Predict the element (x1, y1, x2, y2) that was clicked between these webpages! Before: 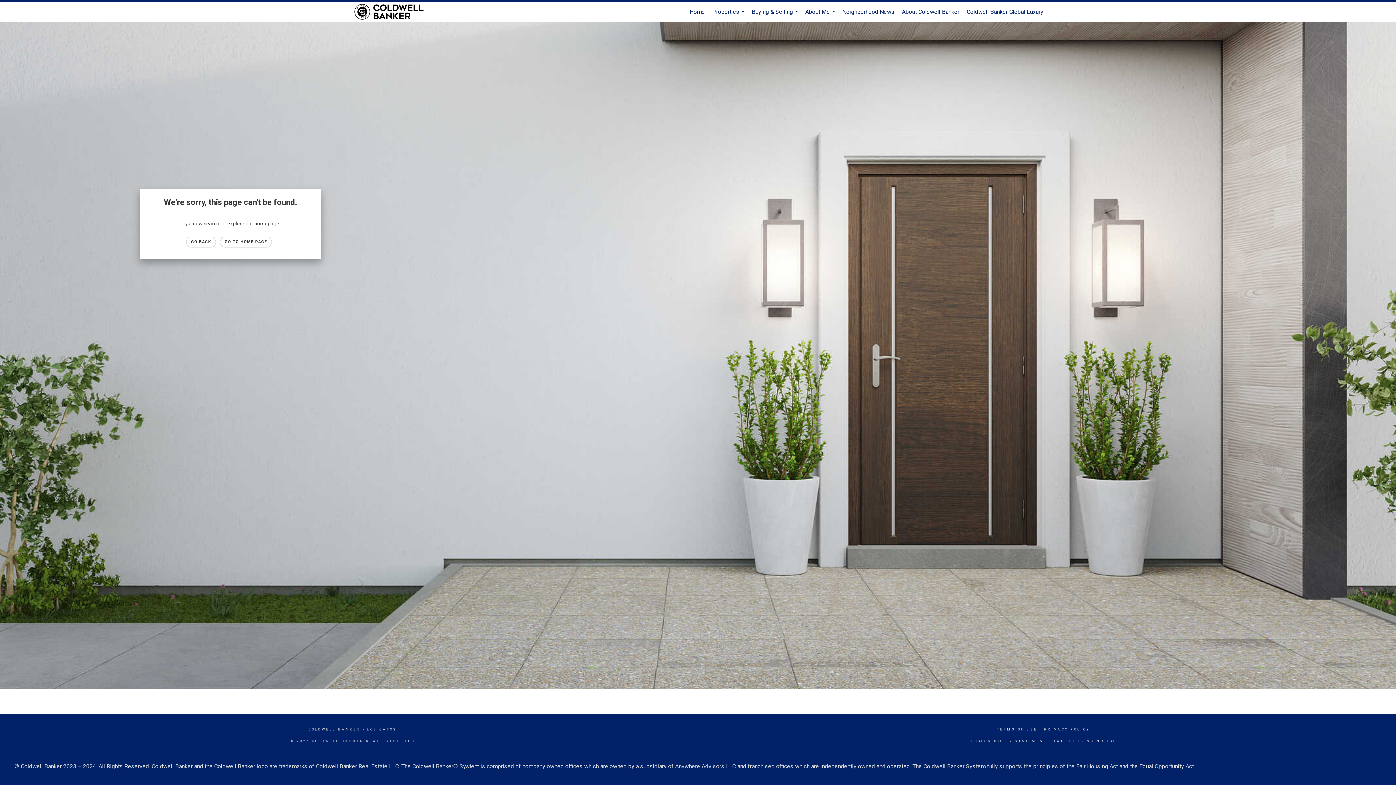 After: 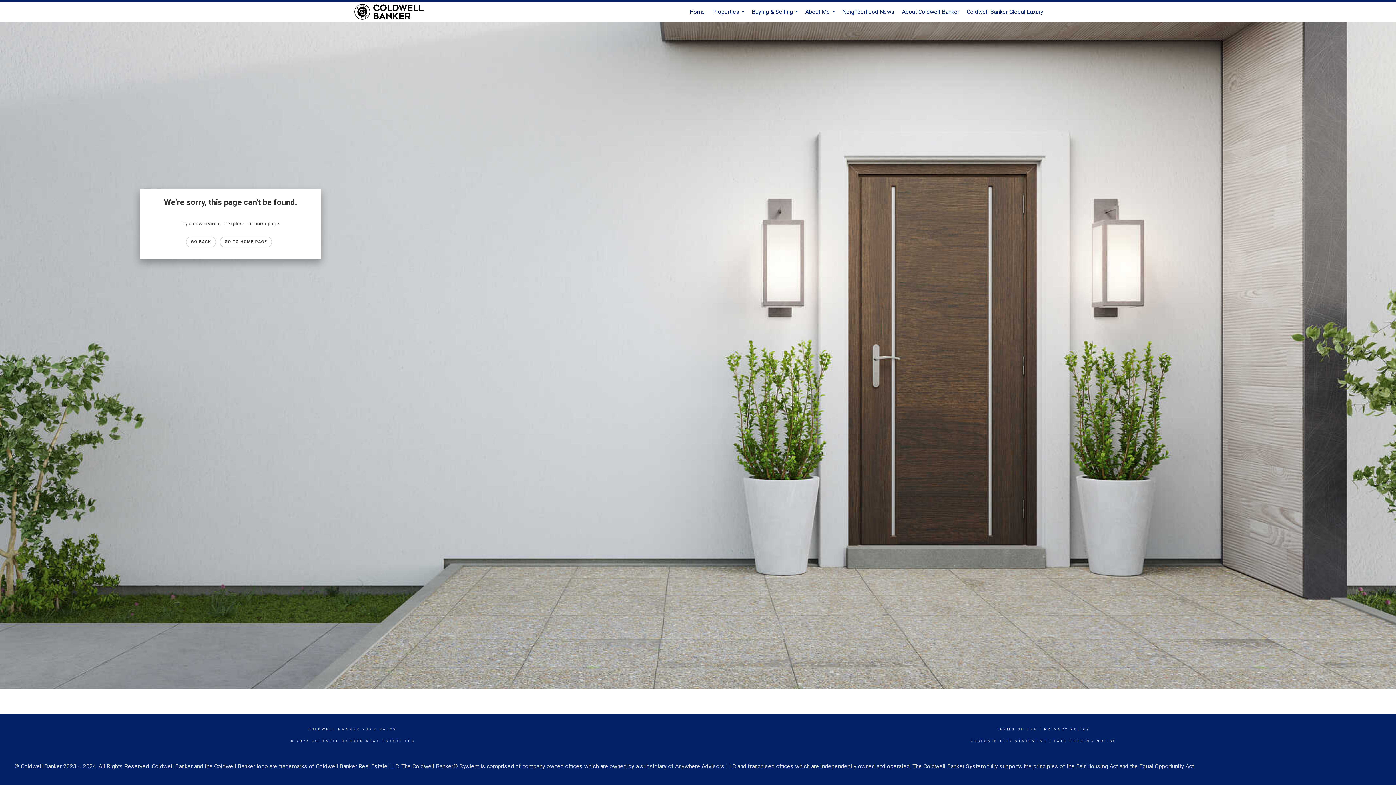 Action: label: FAIR HOUSING NOTICE bbox: (1054, 739, 1116, 743)